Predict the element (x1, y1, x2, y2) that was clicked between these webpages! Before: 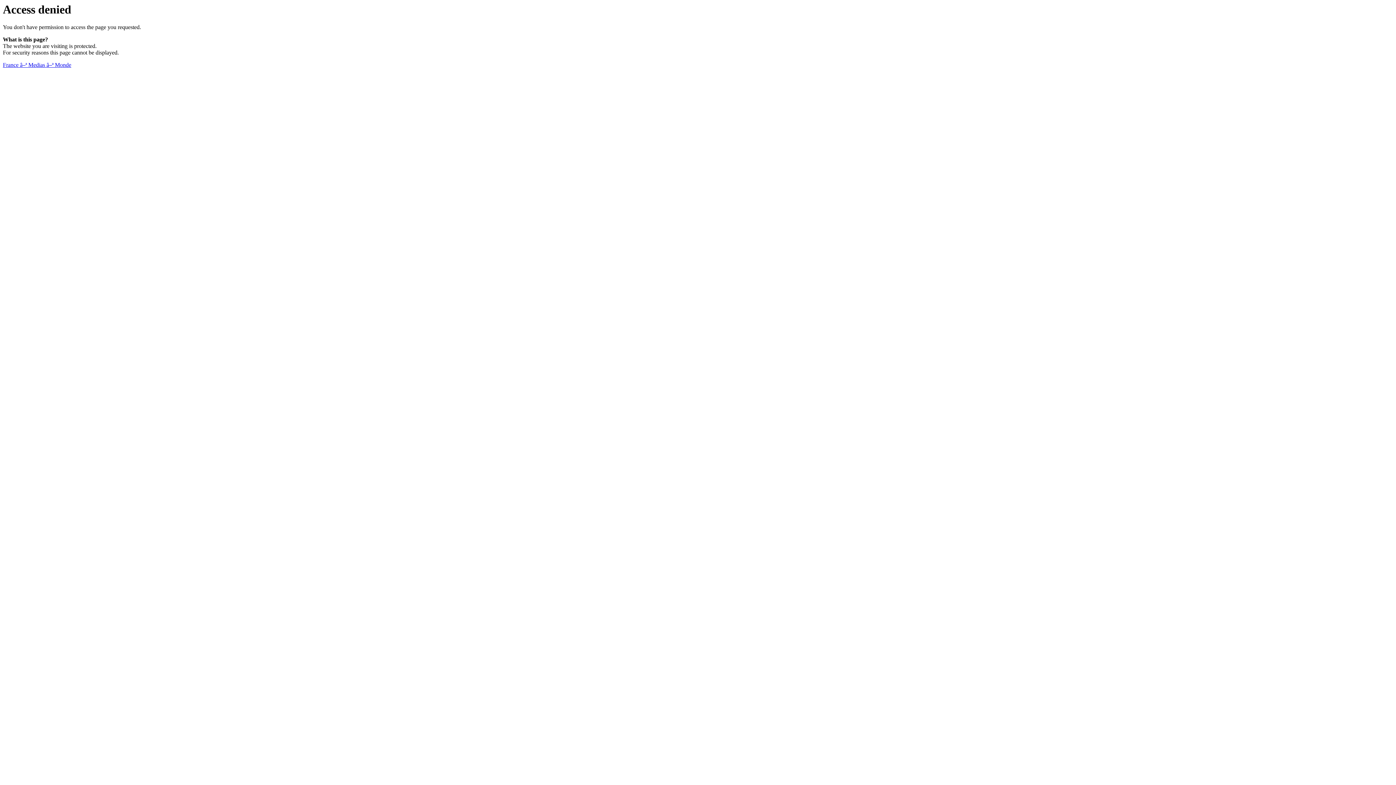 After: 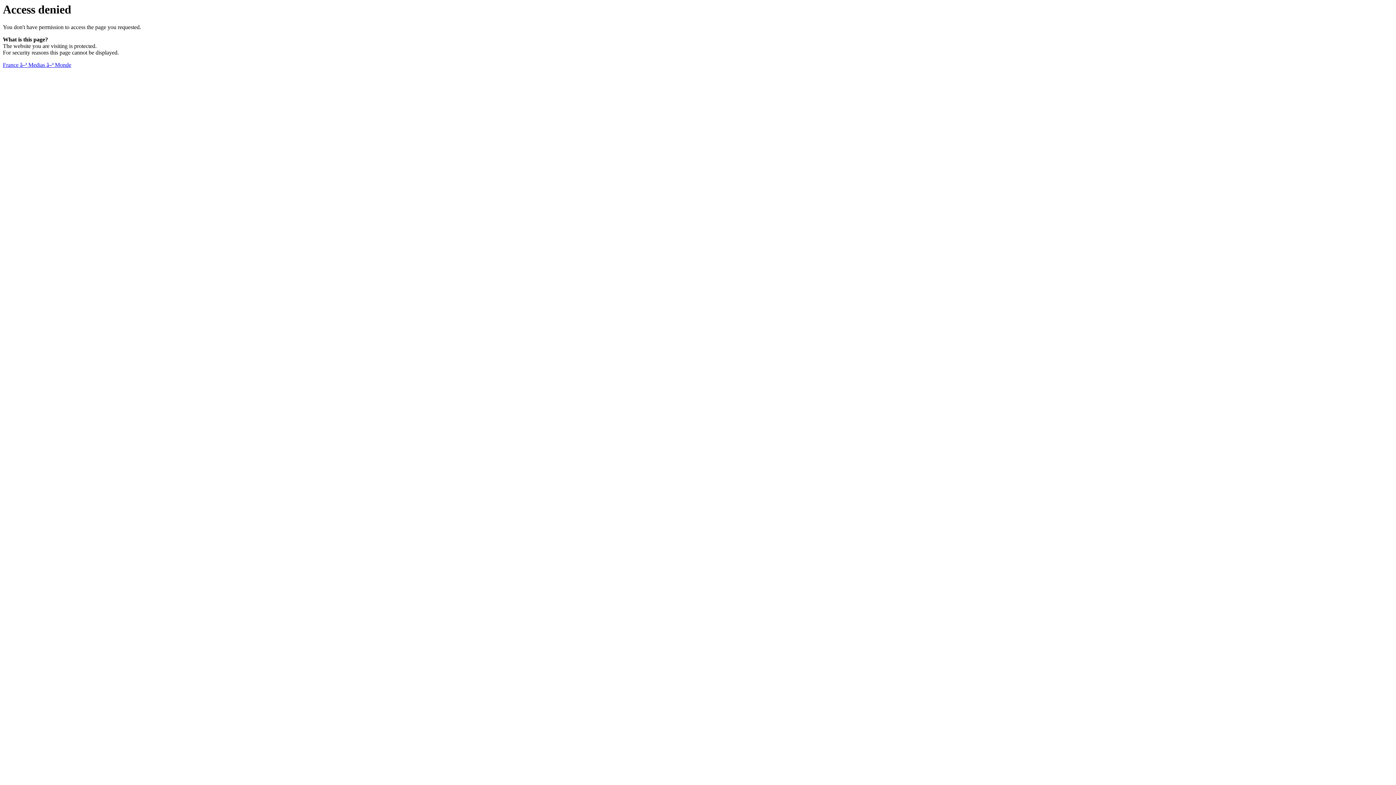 Action: bbox: (2, 61, 71, 68) label: France â–ª Medias â–ª Monde